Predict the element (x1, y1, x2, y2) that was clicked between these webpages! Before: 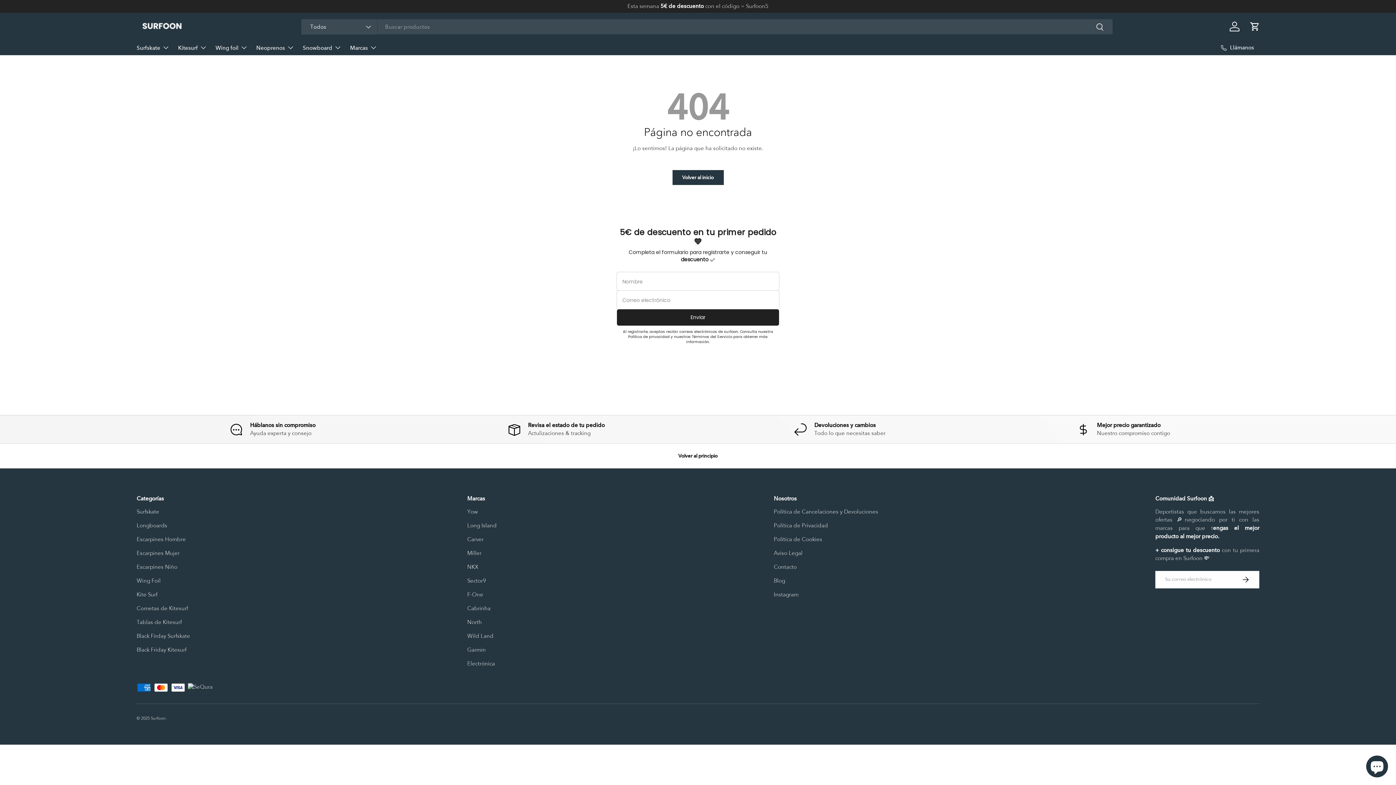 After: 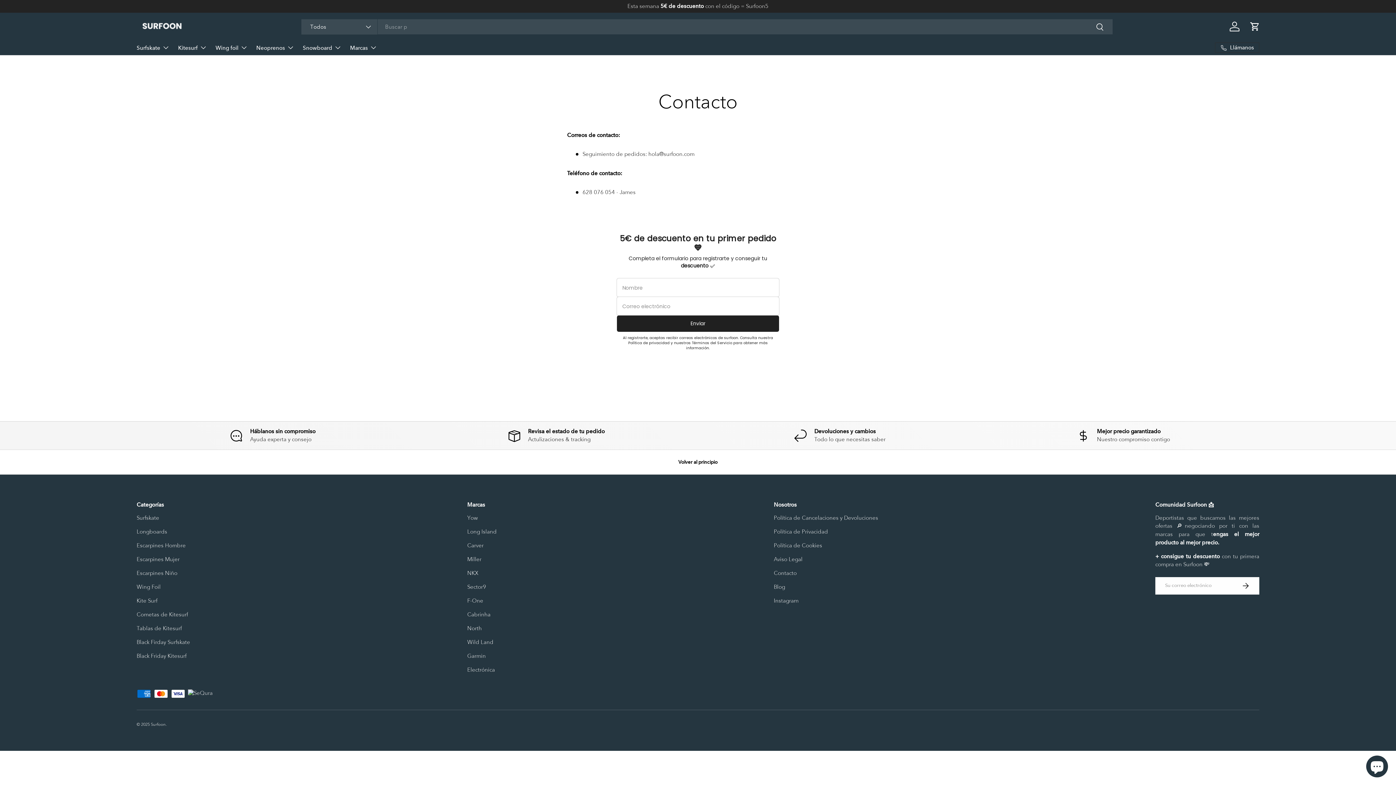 Action: bbox: (774, 564, 796, 570) label: Contacto